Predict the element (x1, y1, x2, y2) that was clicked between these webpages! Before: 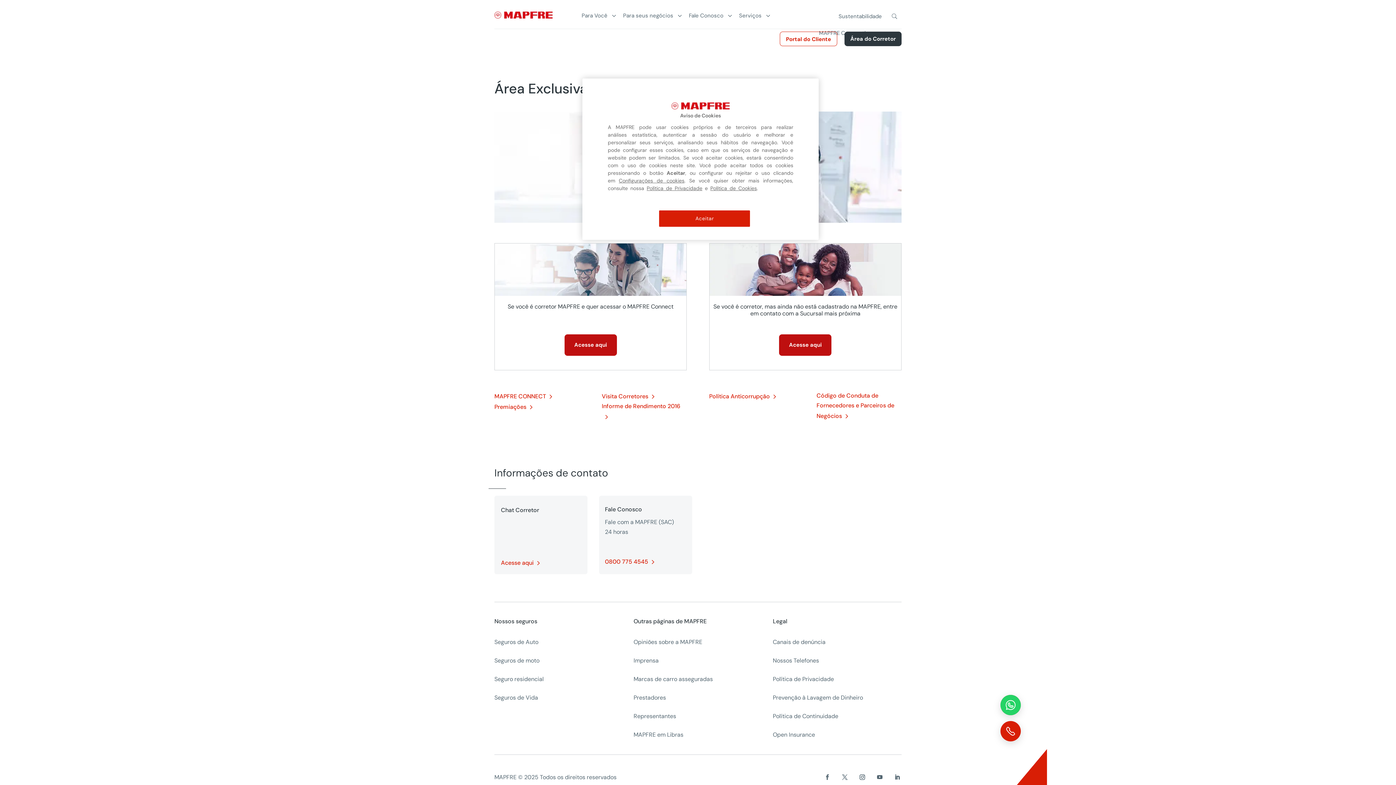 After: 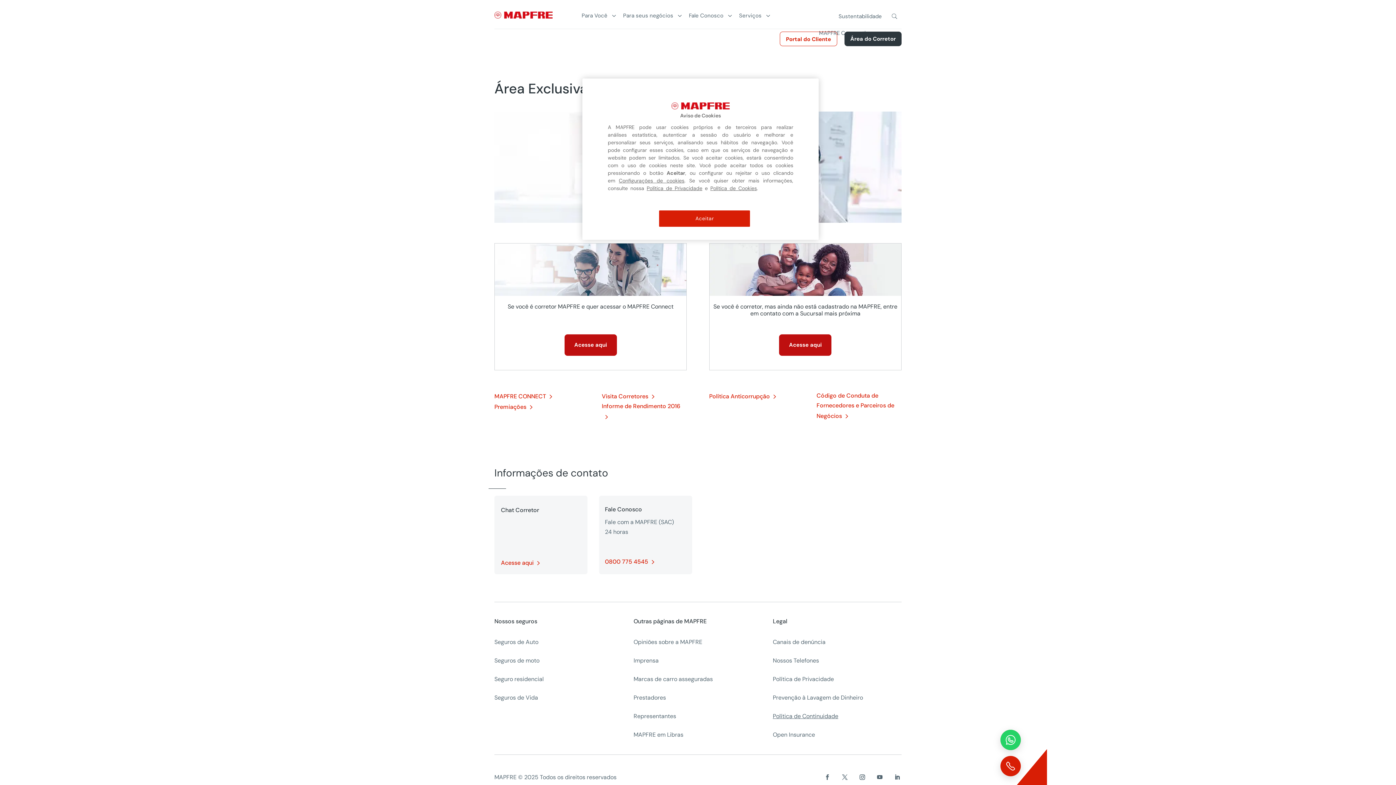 Action: label: Política de Continuidade bbox: (773, 712, 838, 720)